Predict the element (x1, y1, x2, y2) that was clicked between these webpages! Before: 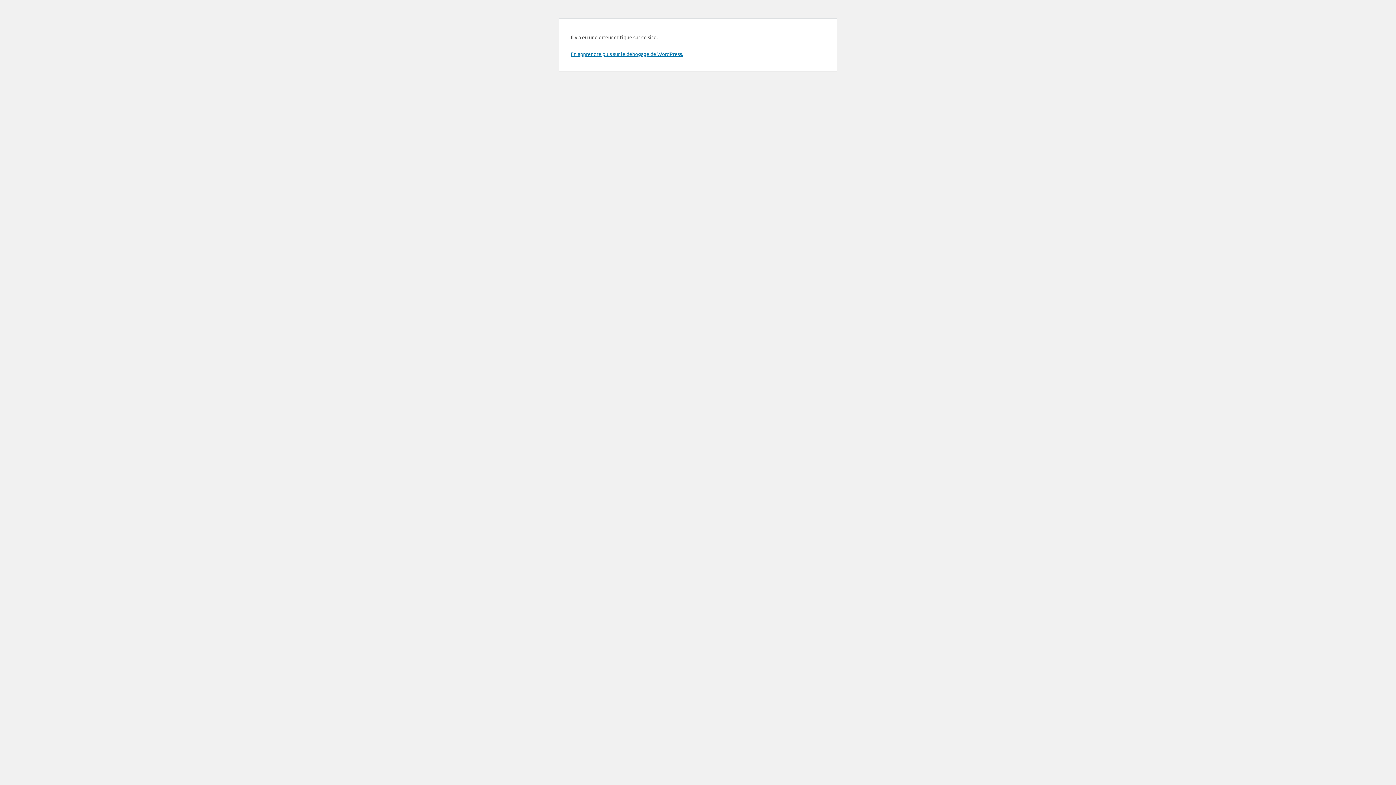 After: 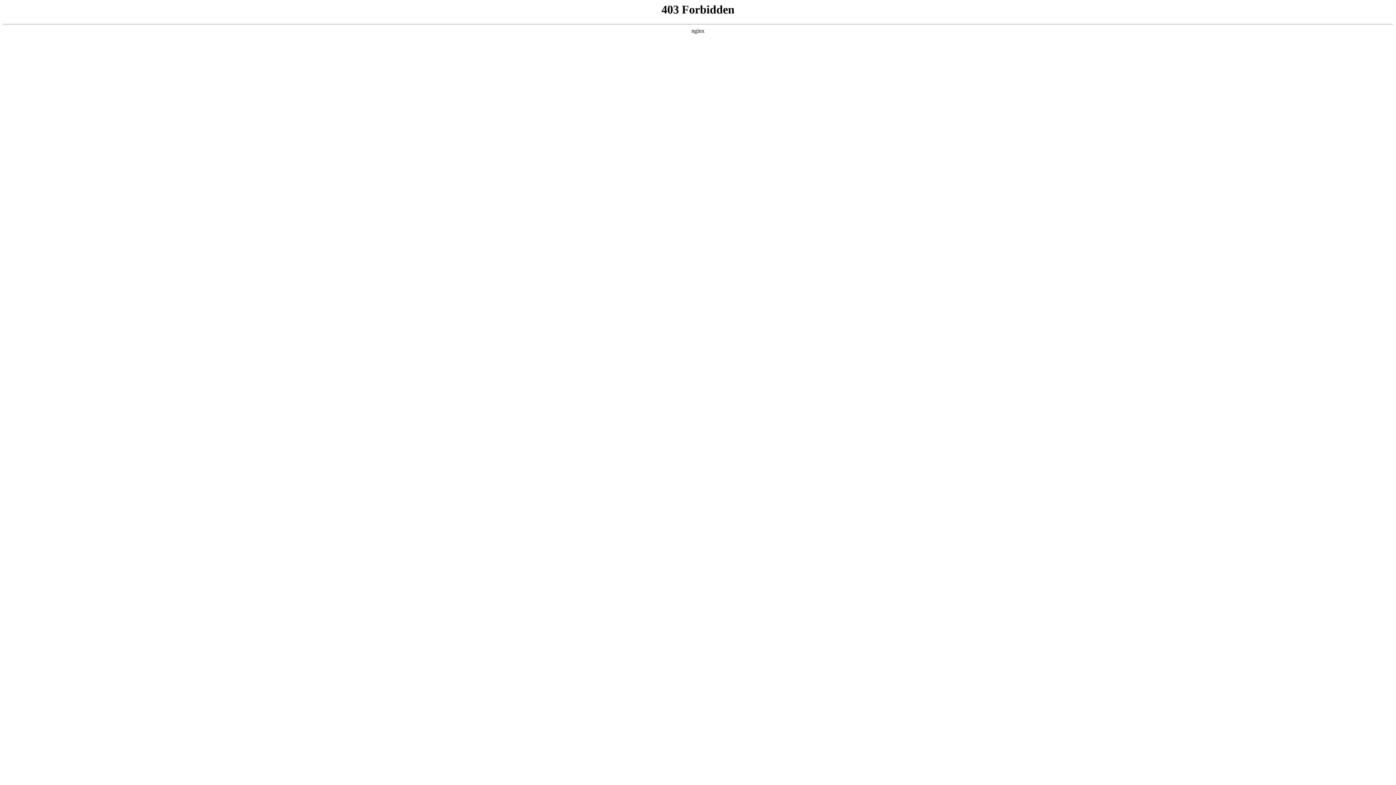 Action: bbox: (570, 50, 683, 57) label: En apprendre plus sur le débogage de WordPress.